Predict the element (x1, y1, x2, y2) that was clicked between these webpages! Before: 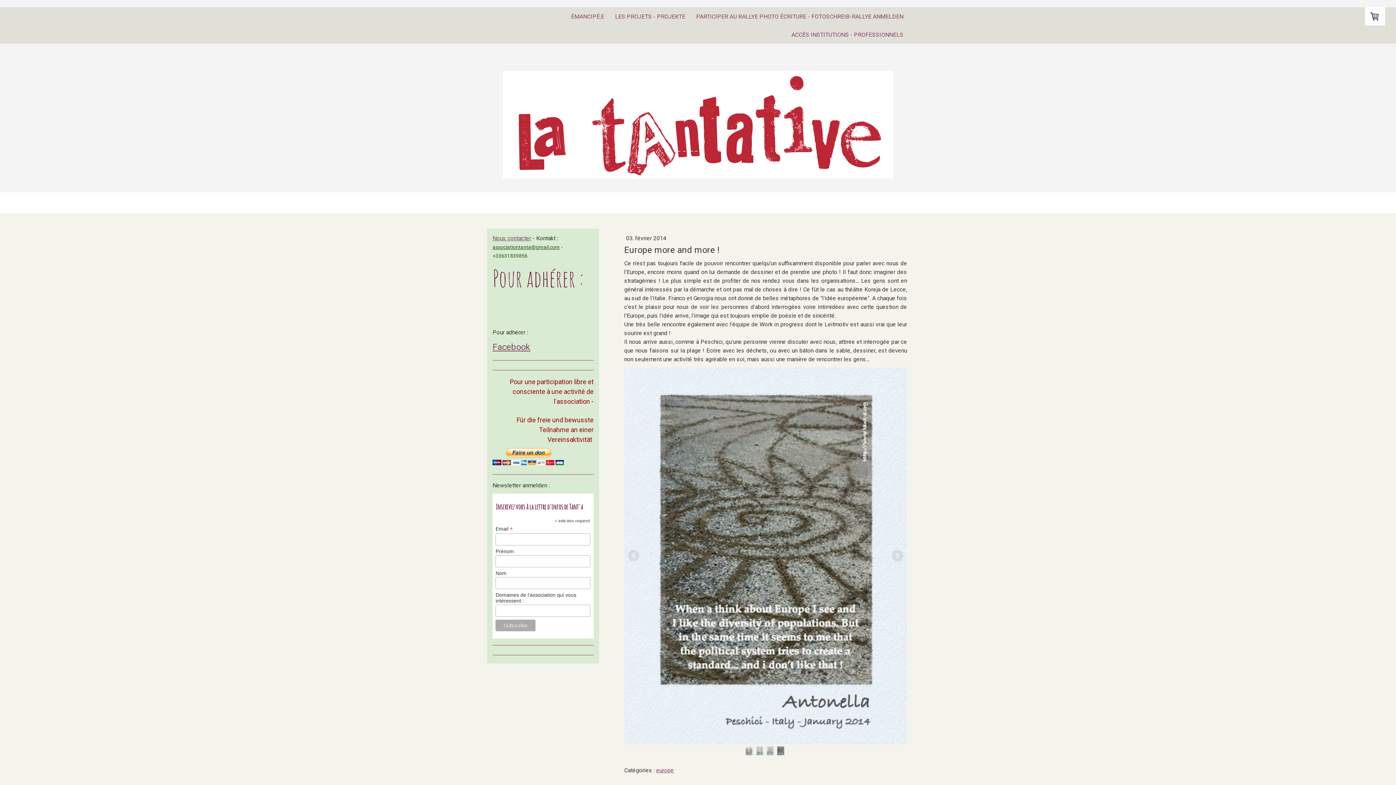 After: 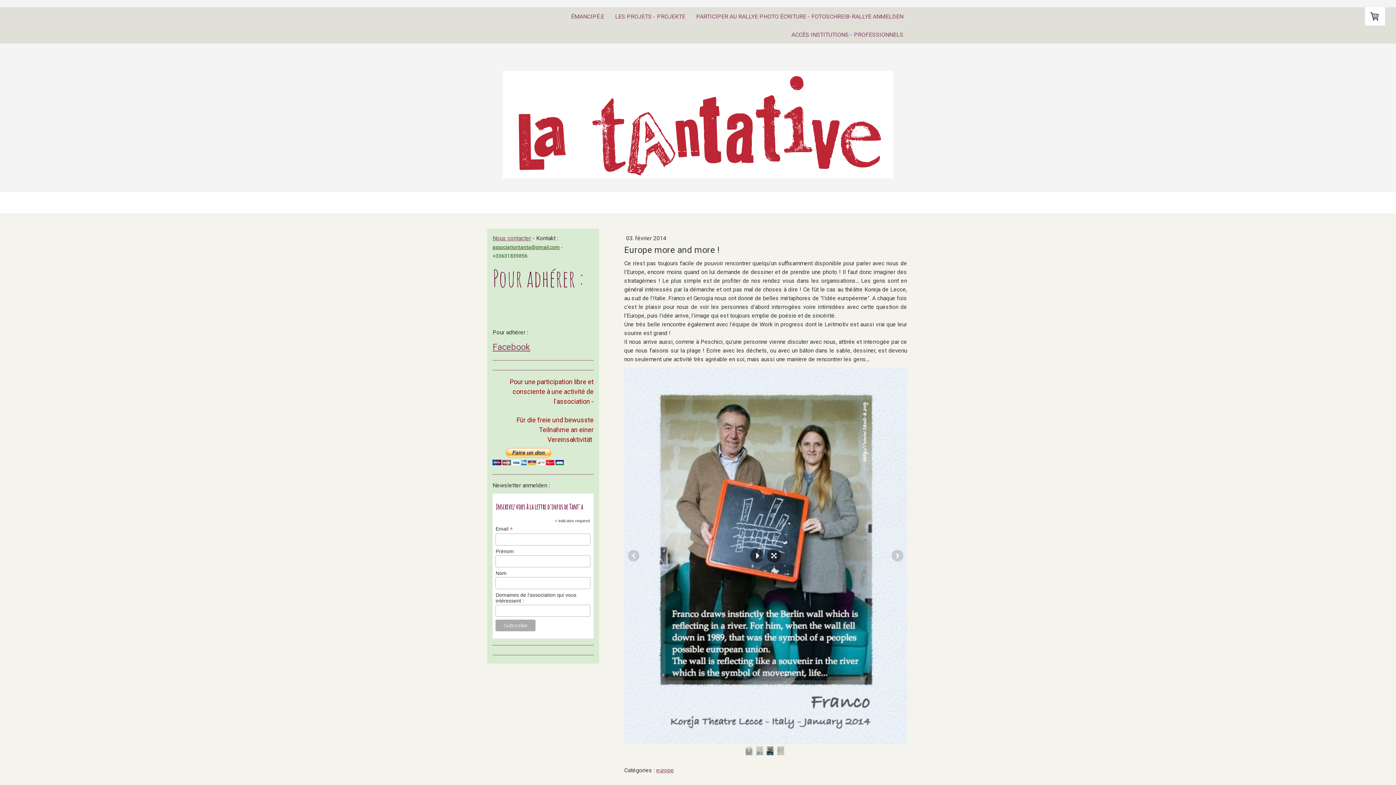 Action: bbox: (765, 746, 774, 756)